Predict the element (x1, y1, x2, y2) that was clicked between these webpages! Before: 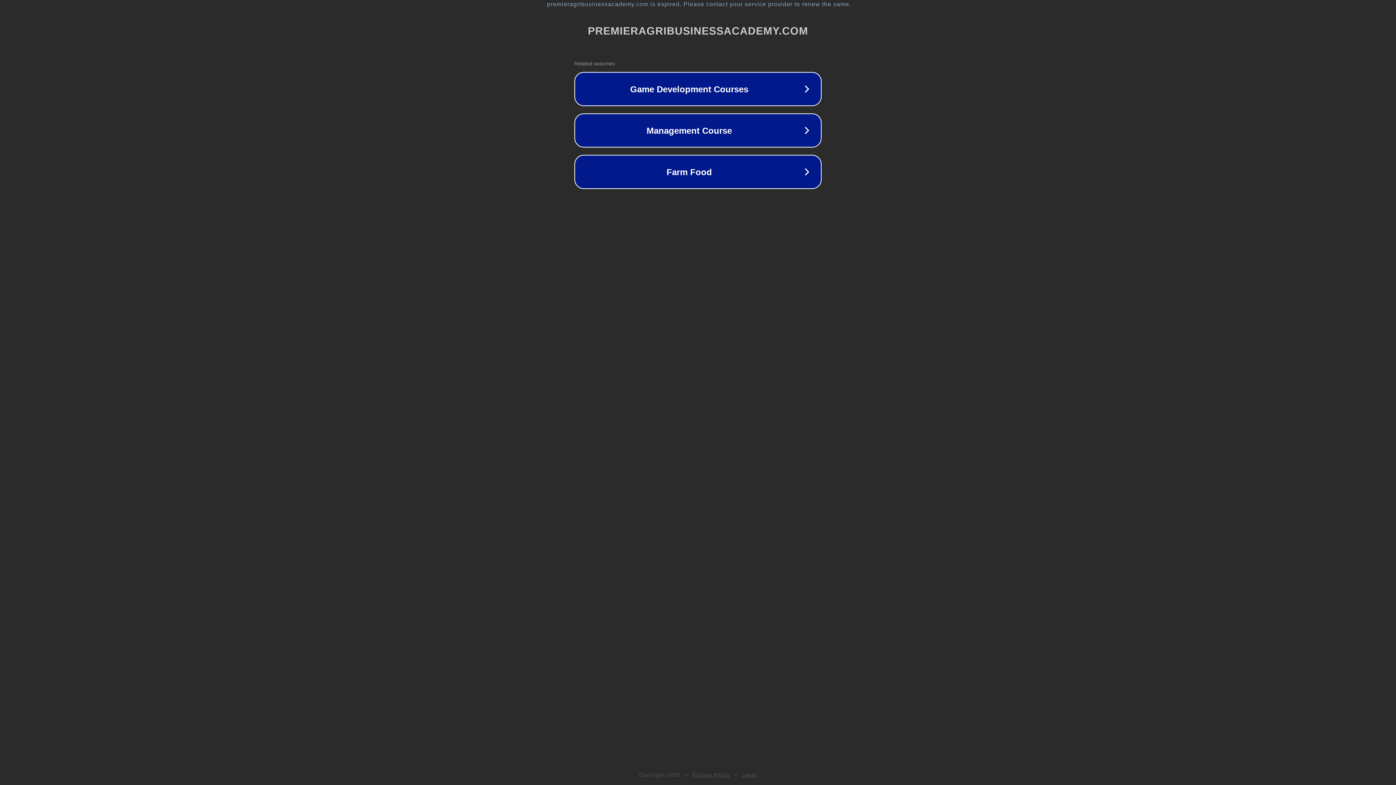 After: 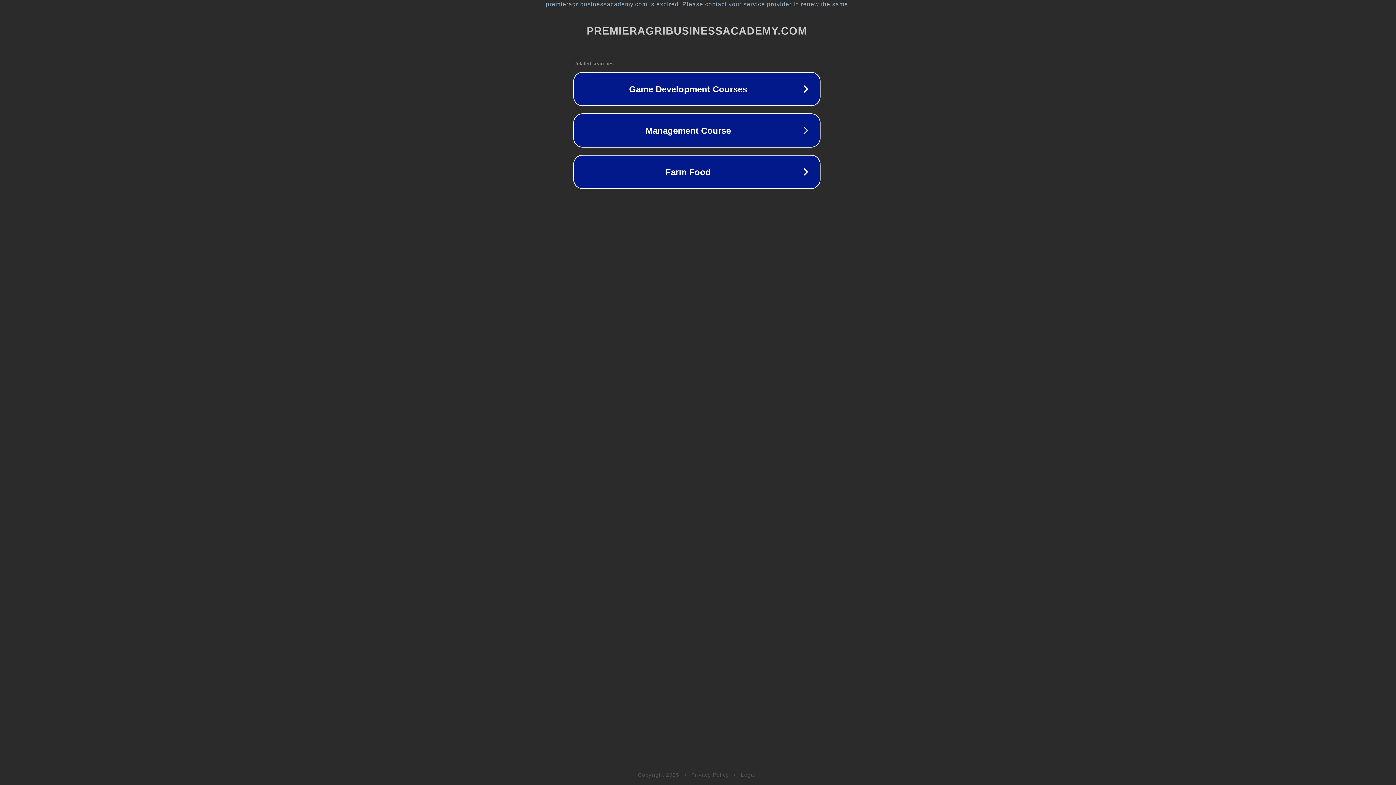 Action: bbox: (1, 1, 1397, 7) label: premieragribusinessacademy.com is expired. Please contact your service provider to renew the same.